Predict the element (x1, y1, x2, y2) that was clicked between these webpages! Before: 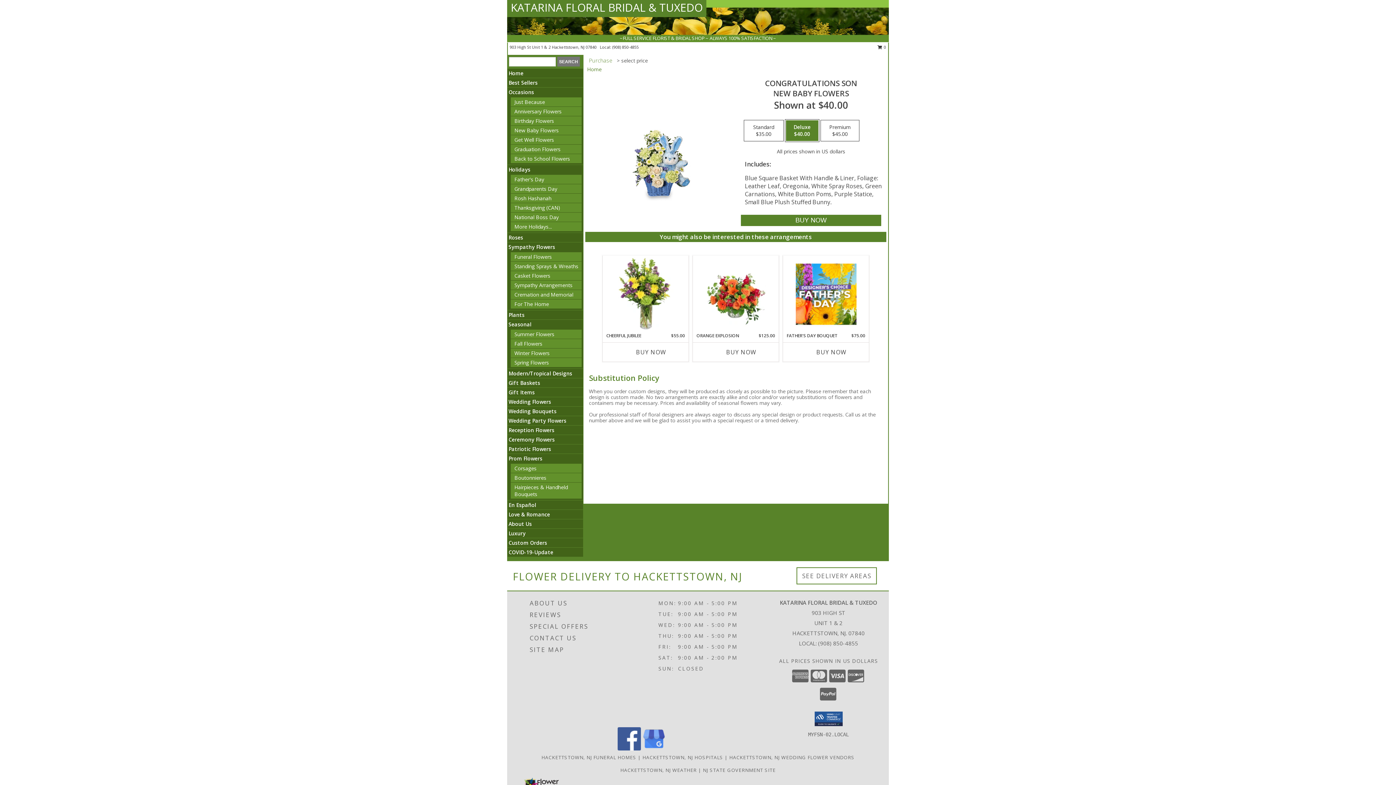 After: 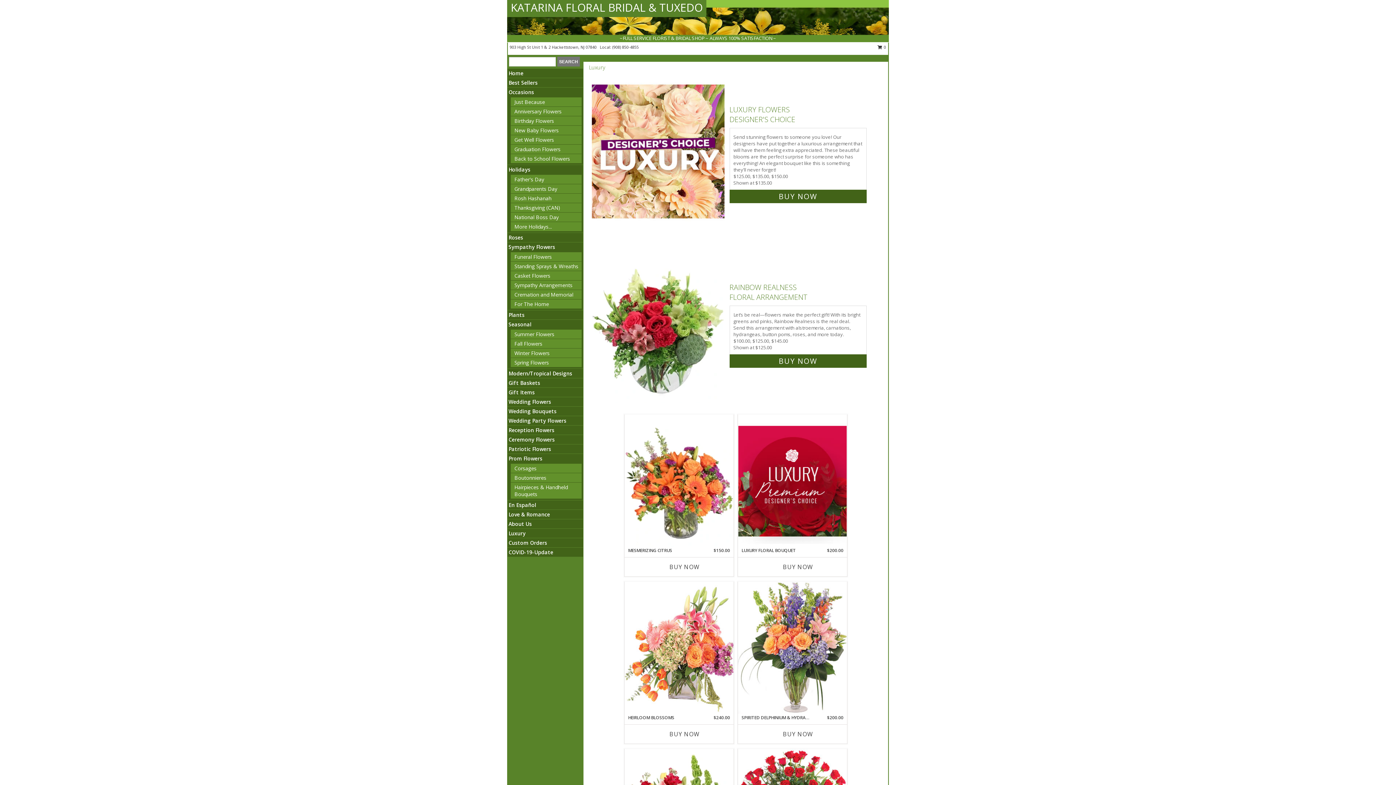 Action: label: Luxury bbox: (508, 530, 525, 537)